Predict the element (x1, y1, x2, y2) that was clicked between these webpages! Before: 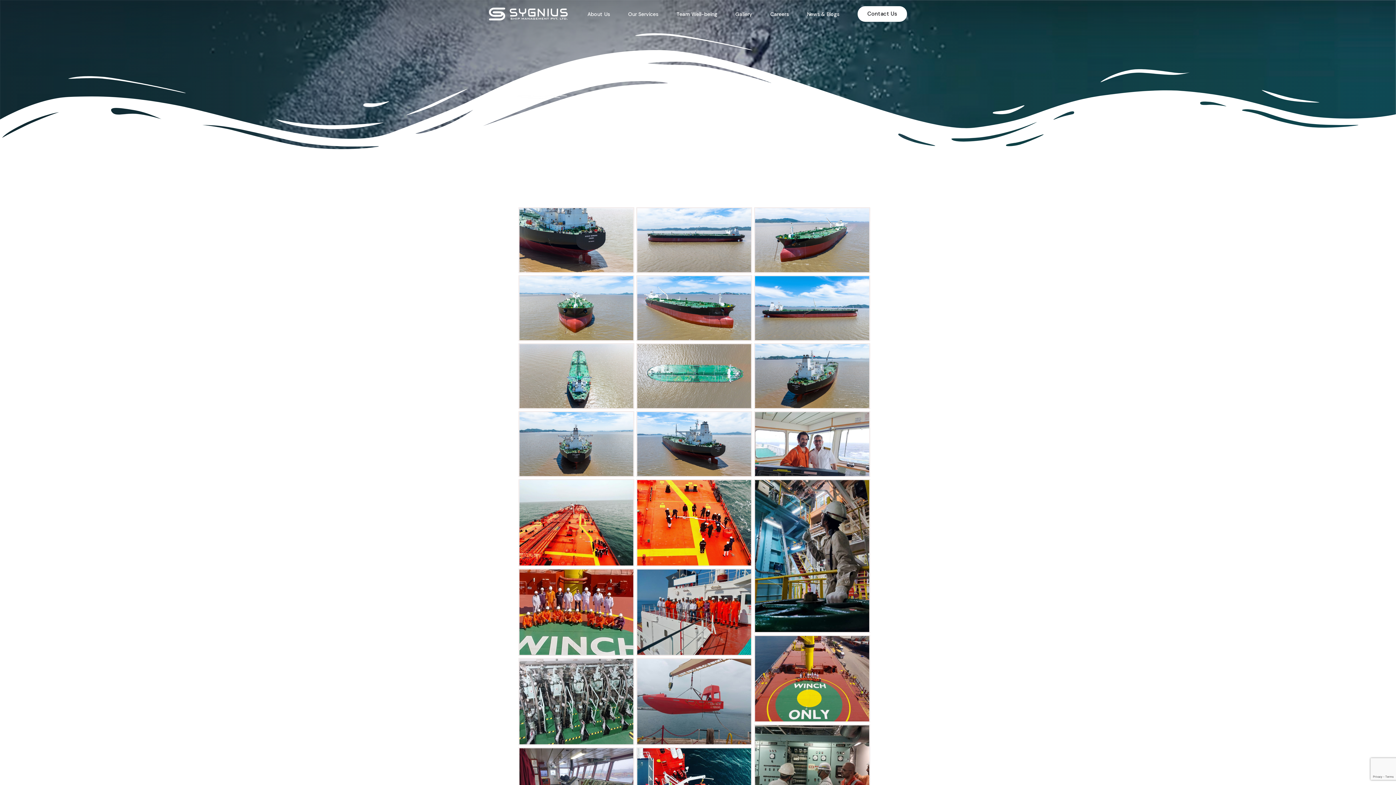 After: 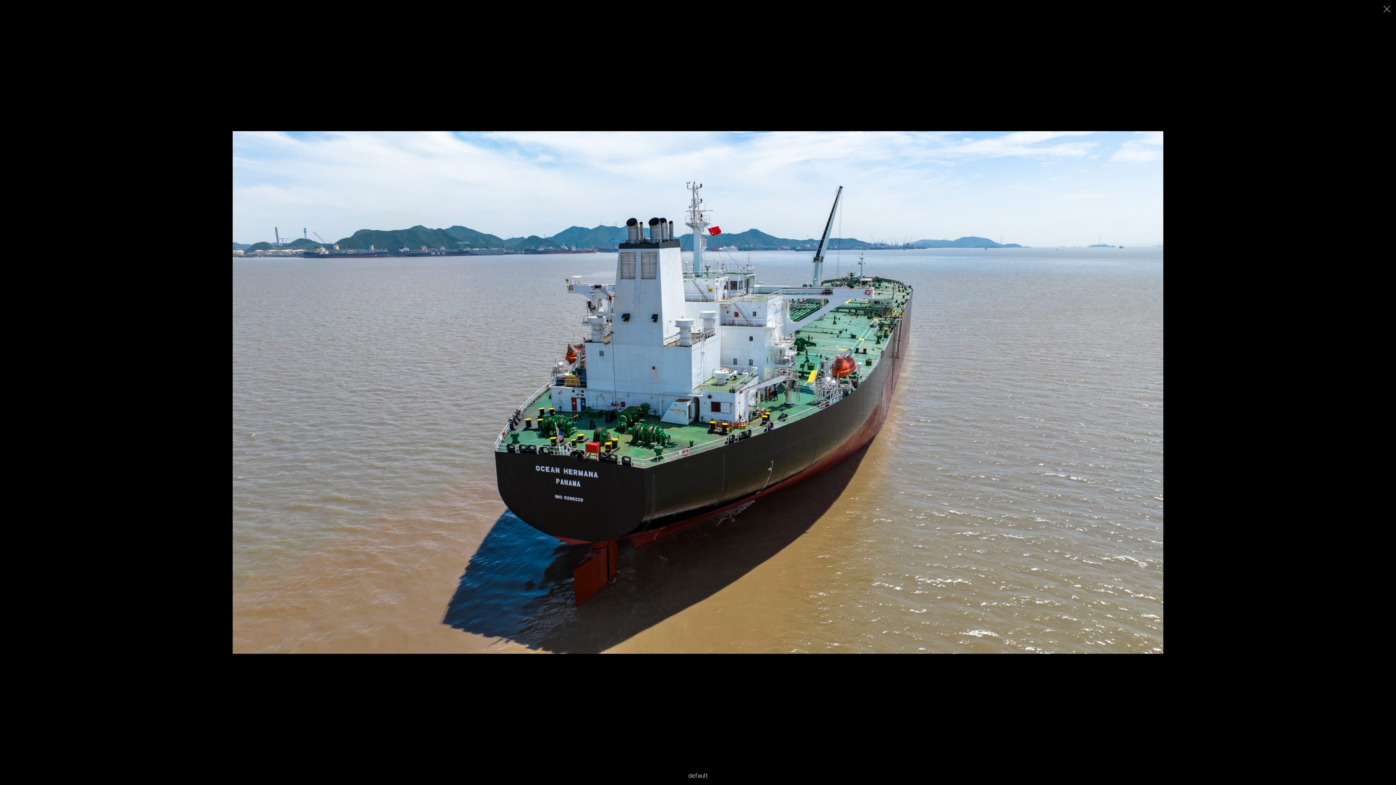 Action: bbox: (804, 367, 820, 383)